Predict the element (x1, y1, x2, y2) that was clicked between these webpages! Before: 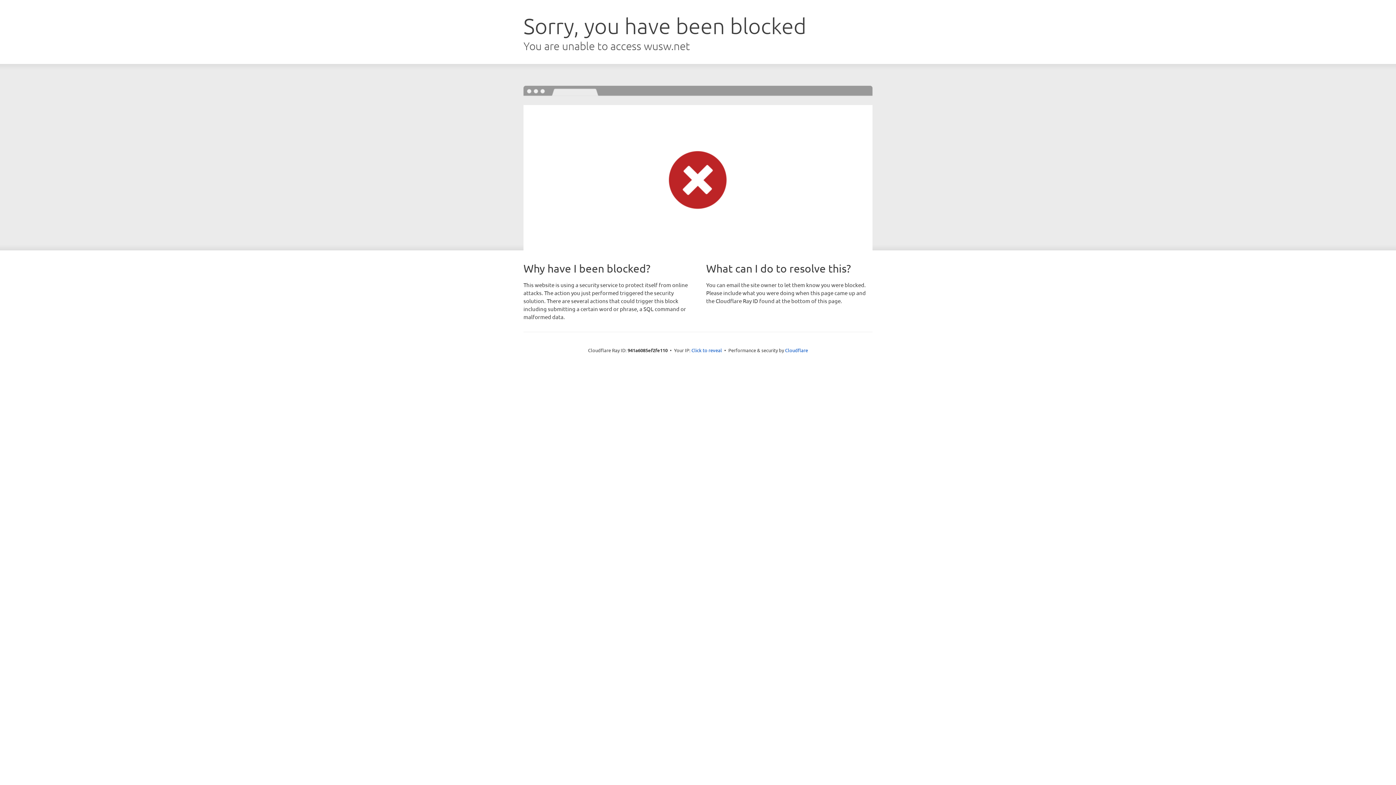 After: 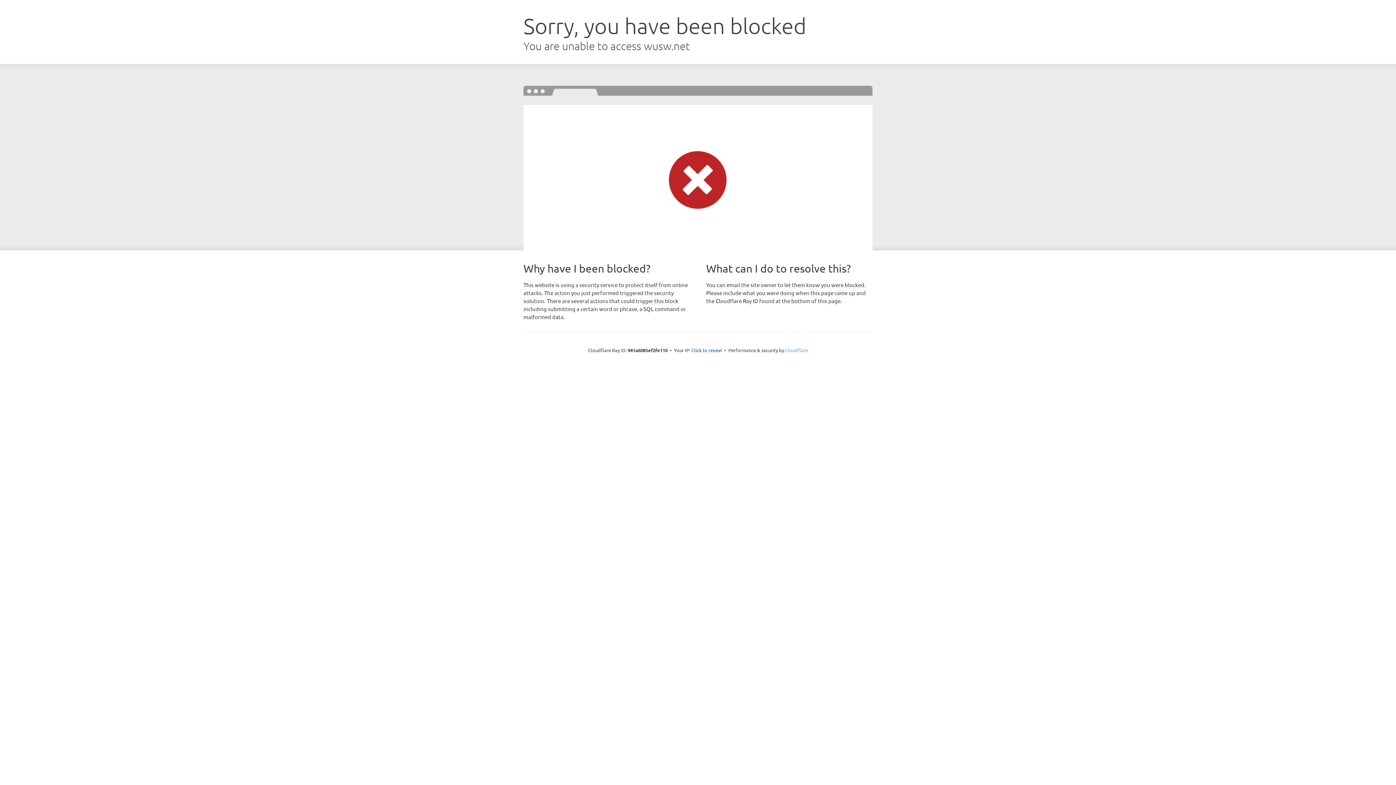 Action: label: Cloudflare bbox: (785, 347, 808, 353)